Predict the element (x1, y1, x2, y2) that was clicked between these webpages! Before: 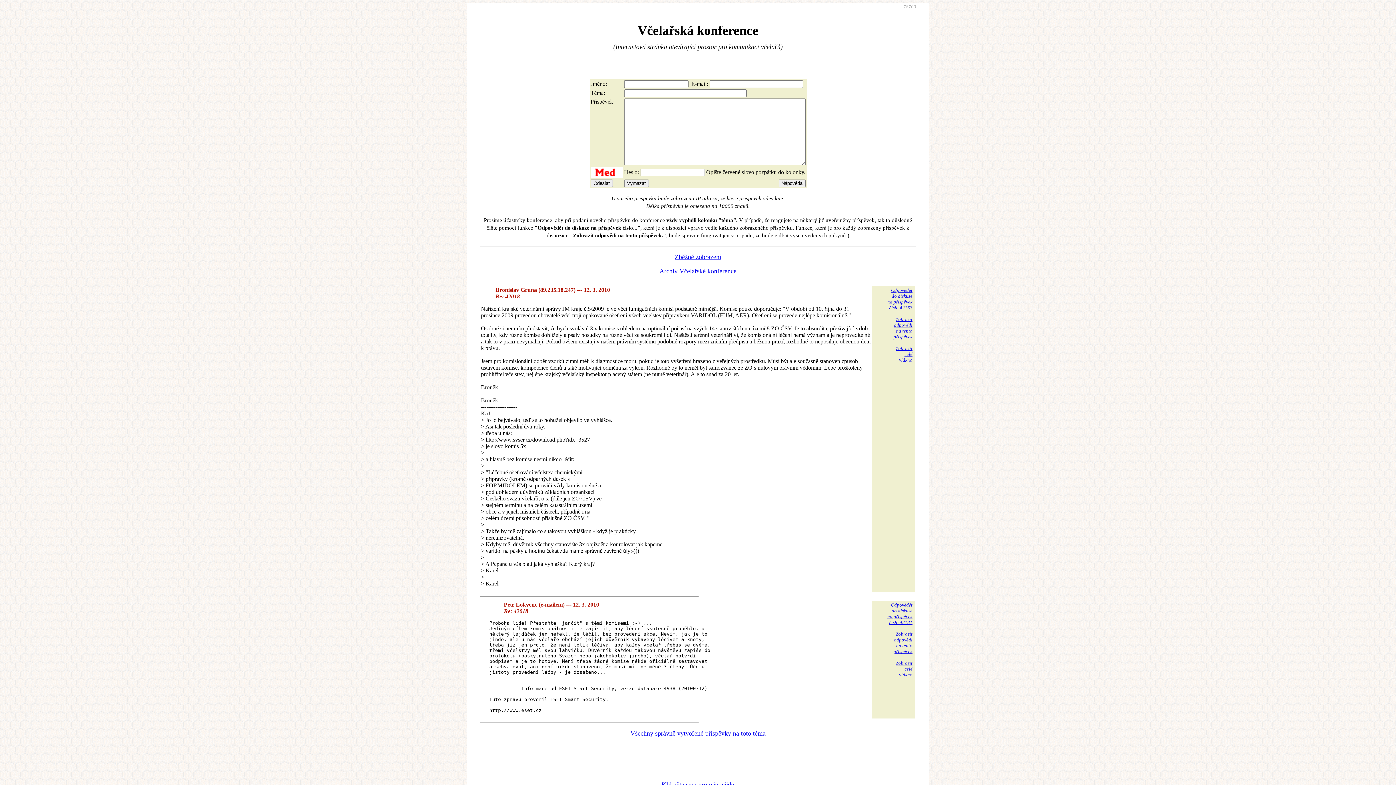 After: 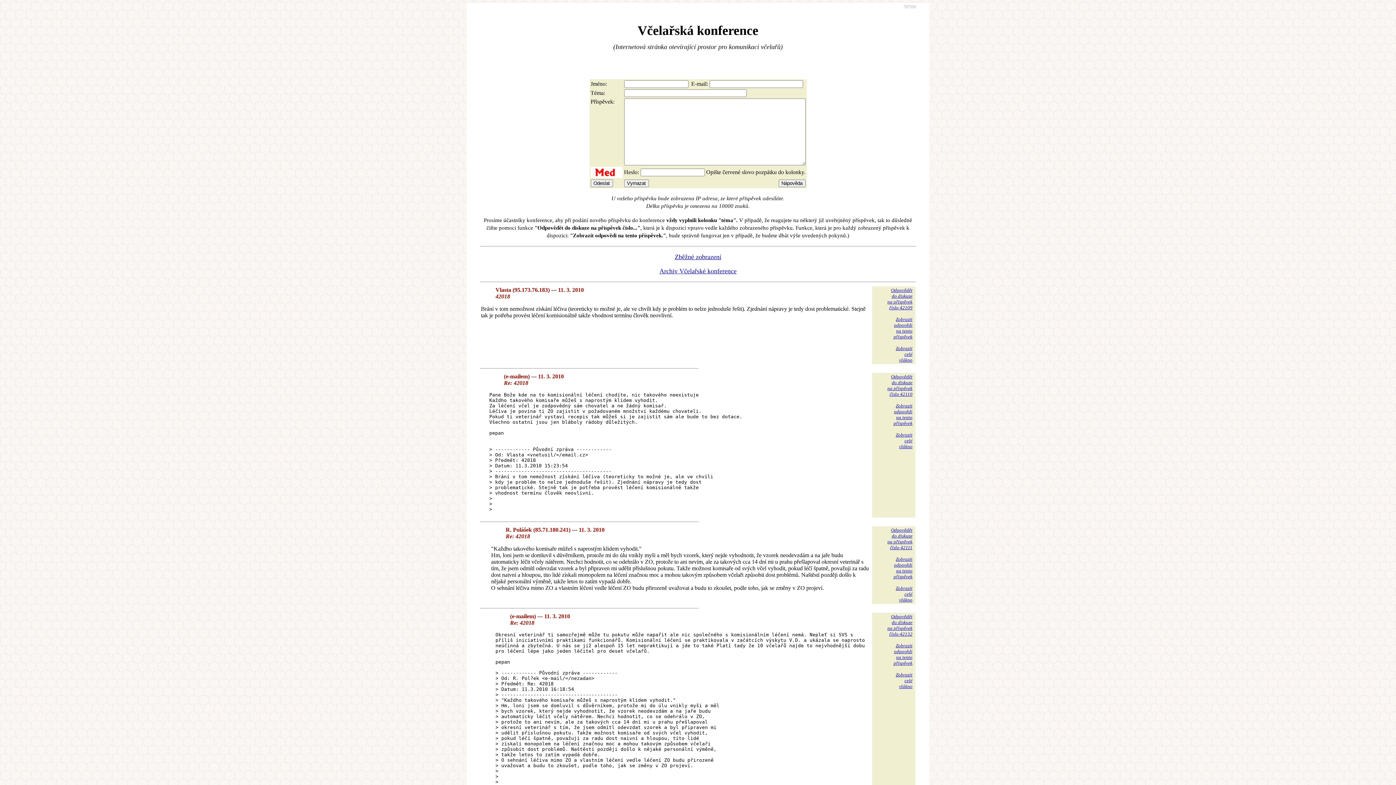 Action: bbox: (630, 730, 765, 737) label: Všechny správně vytvořené příspěvky na toto téma